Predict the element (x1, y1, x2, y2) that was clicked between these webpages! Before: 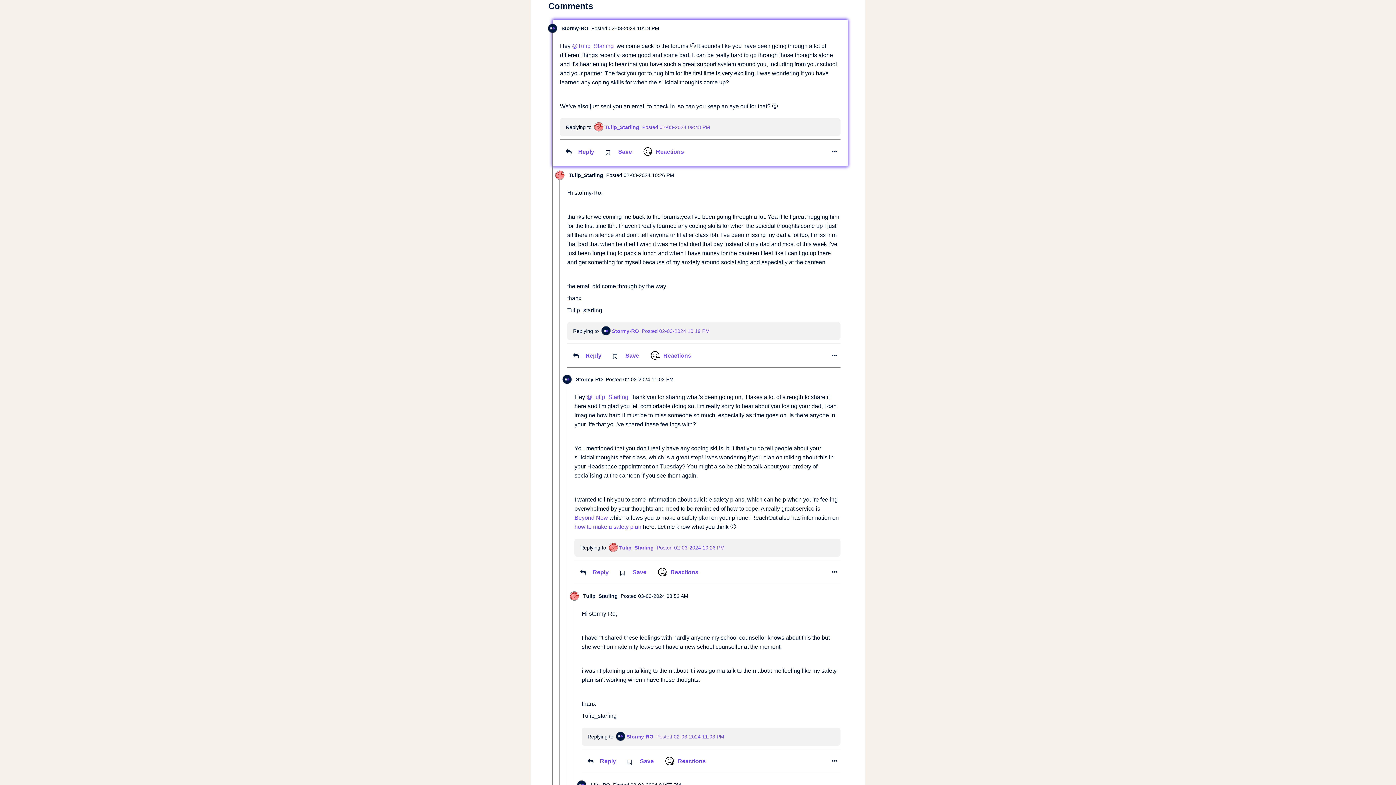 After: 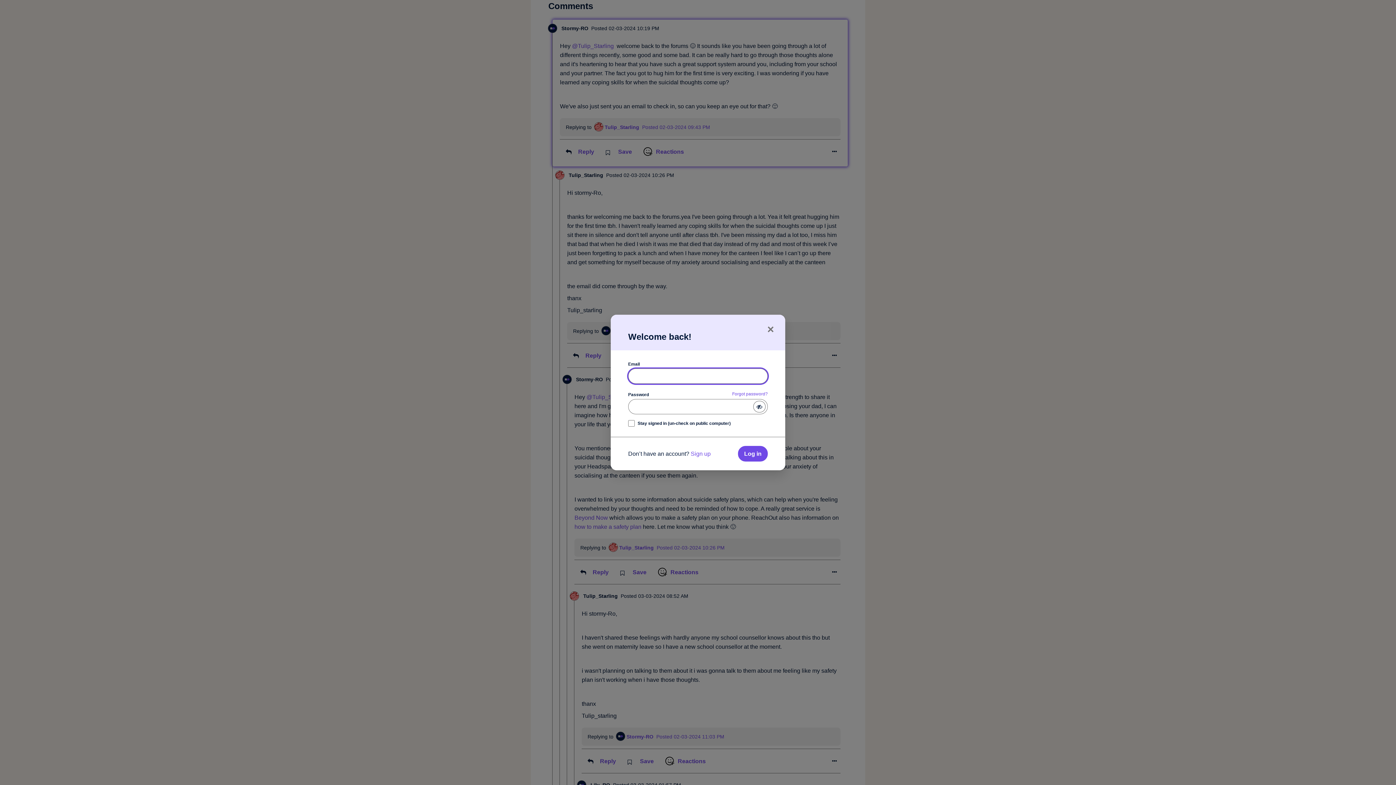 Action: label: Save bbox: (600, 144, 637, 159)